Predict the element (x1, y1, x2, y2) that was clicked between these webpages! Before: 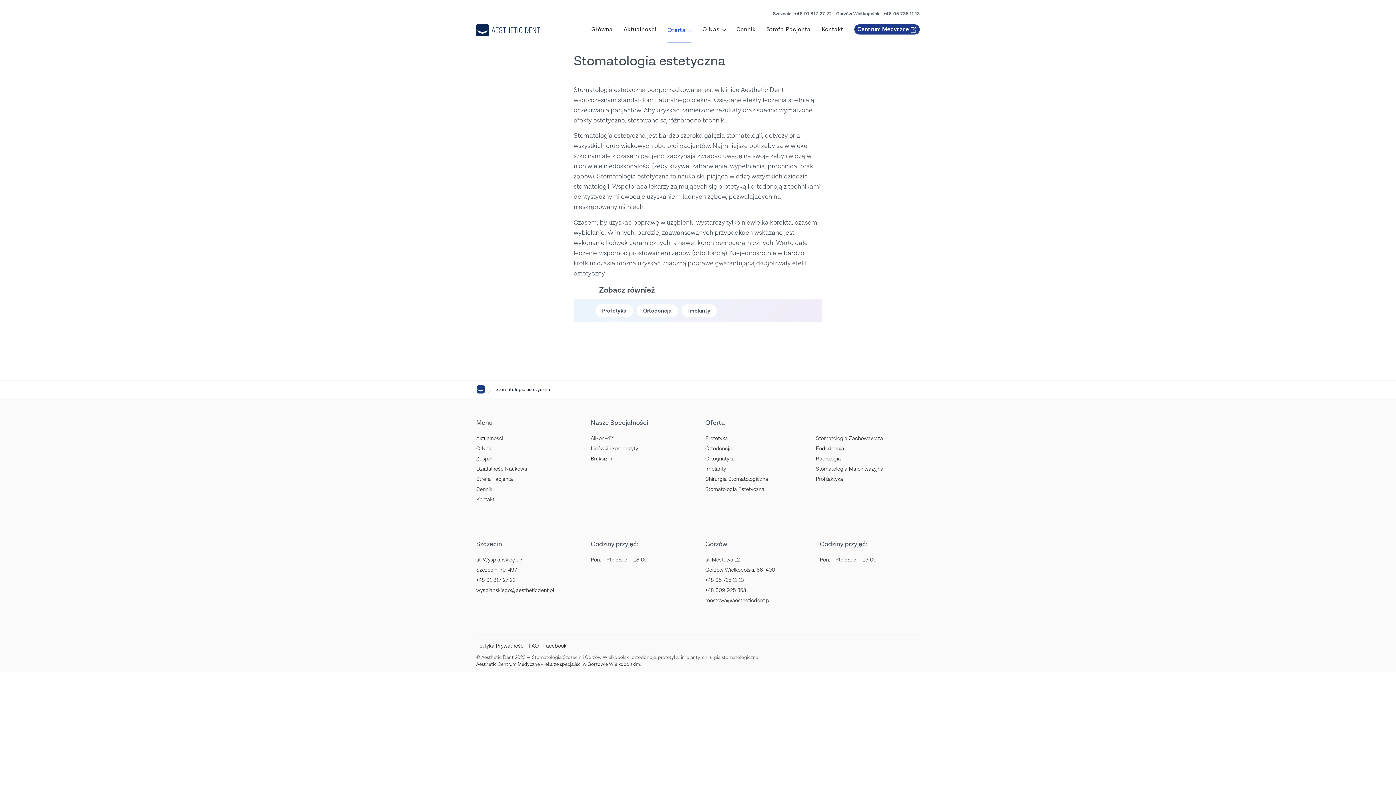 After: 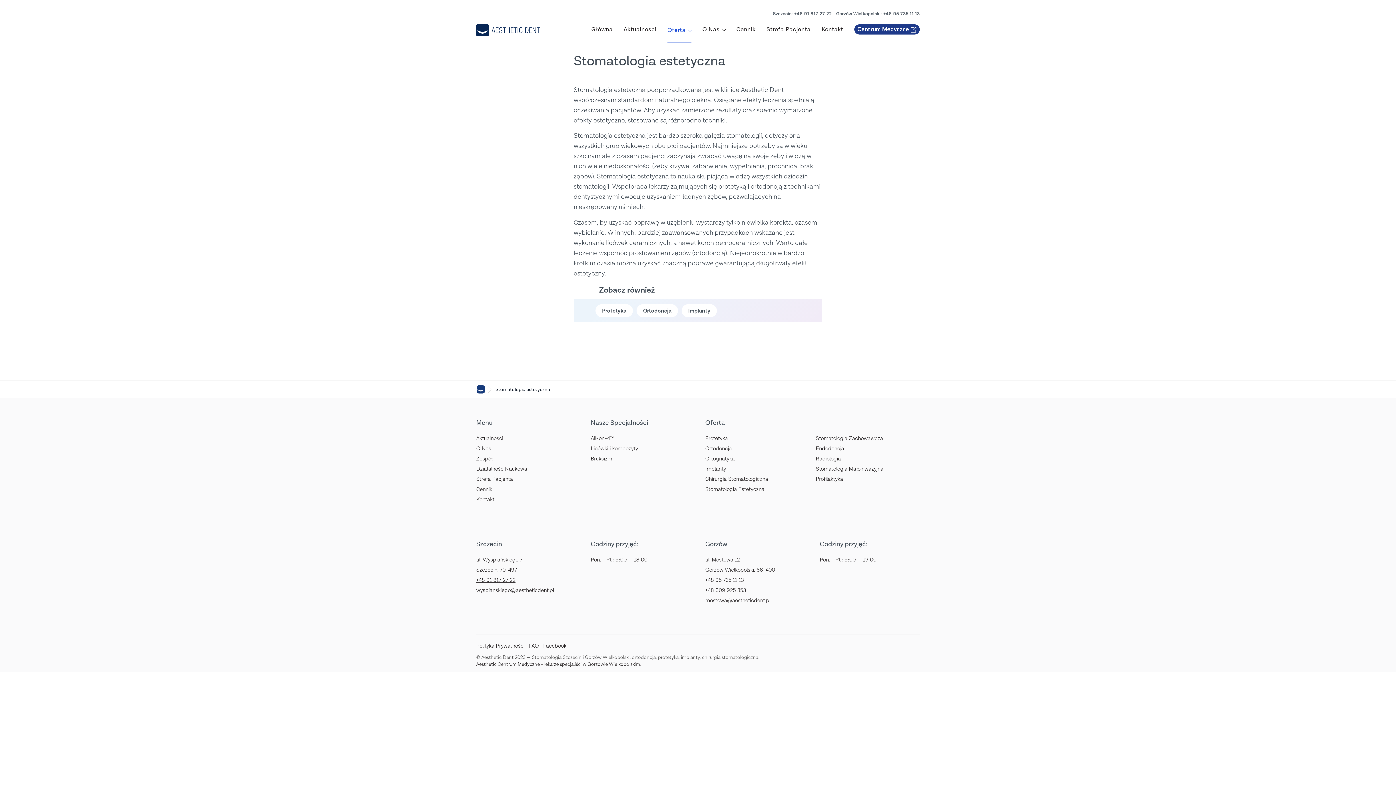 Action: label: +48 91 817 27 22 bbox: (476, 575, 576, 585)